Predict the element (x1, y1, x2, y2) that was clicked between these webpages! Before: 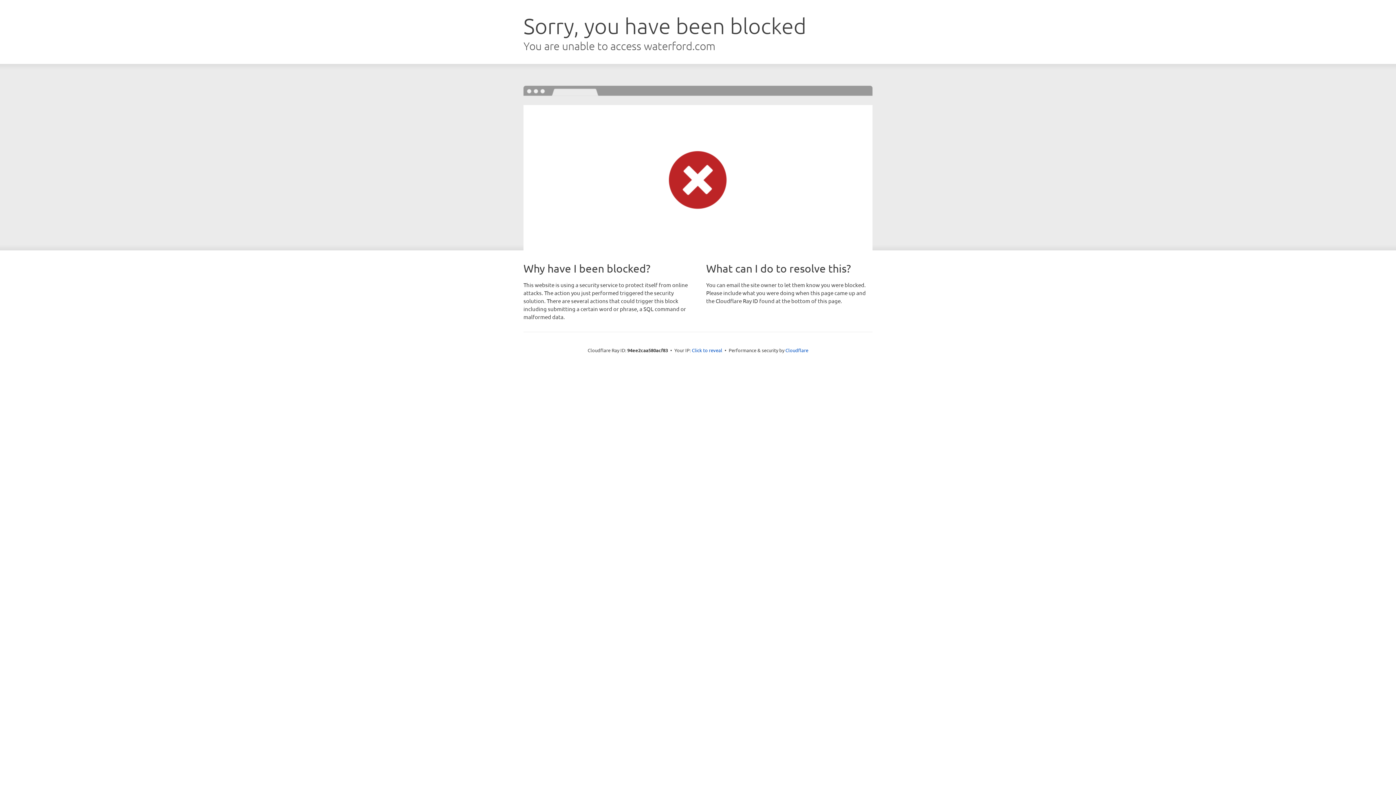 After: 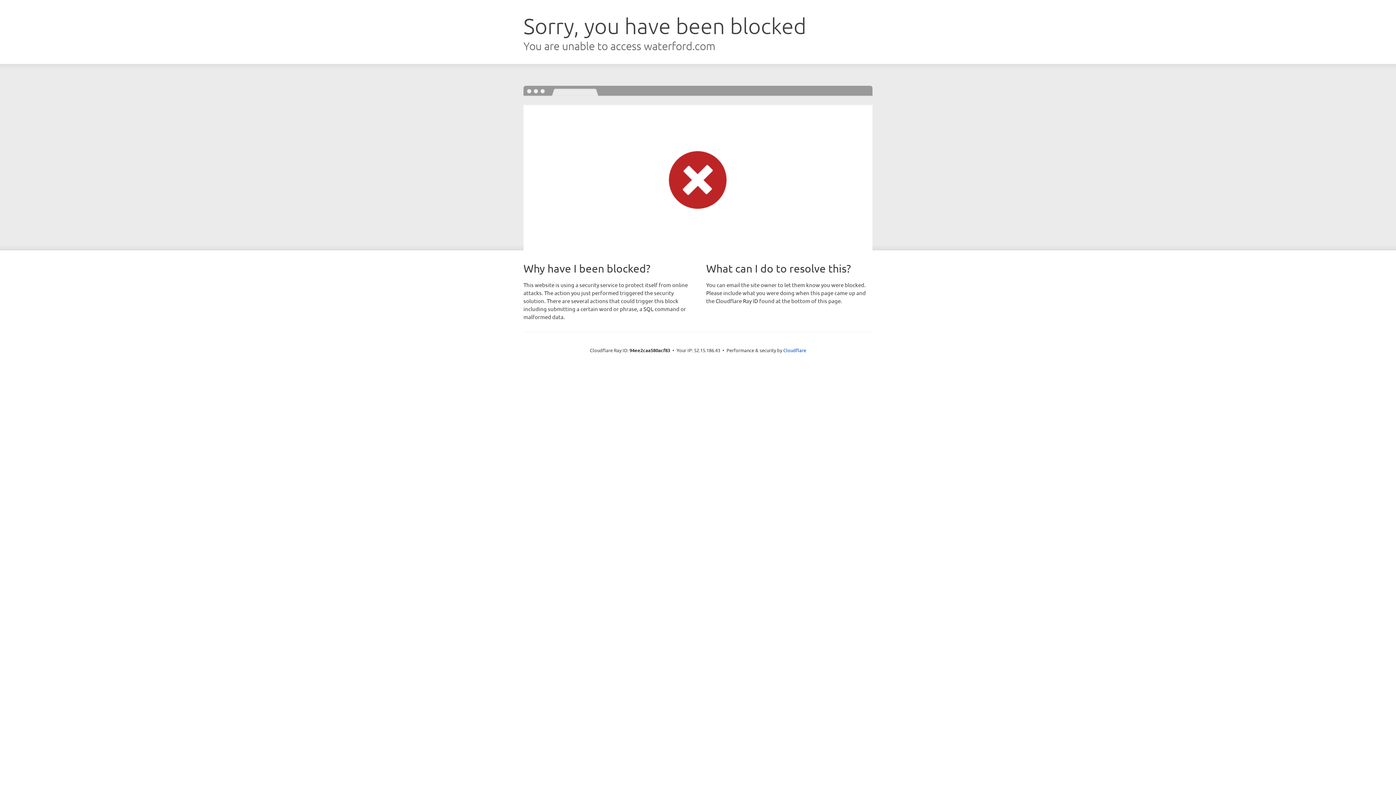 Action: bbox: (692, 346, 722, 353) label: Click to reveal